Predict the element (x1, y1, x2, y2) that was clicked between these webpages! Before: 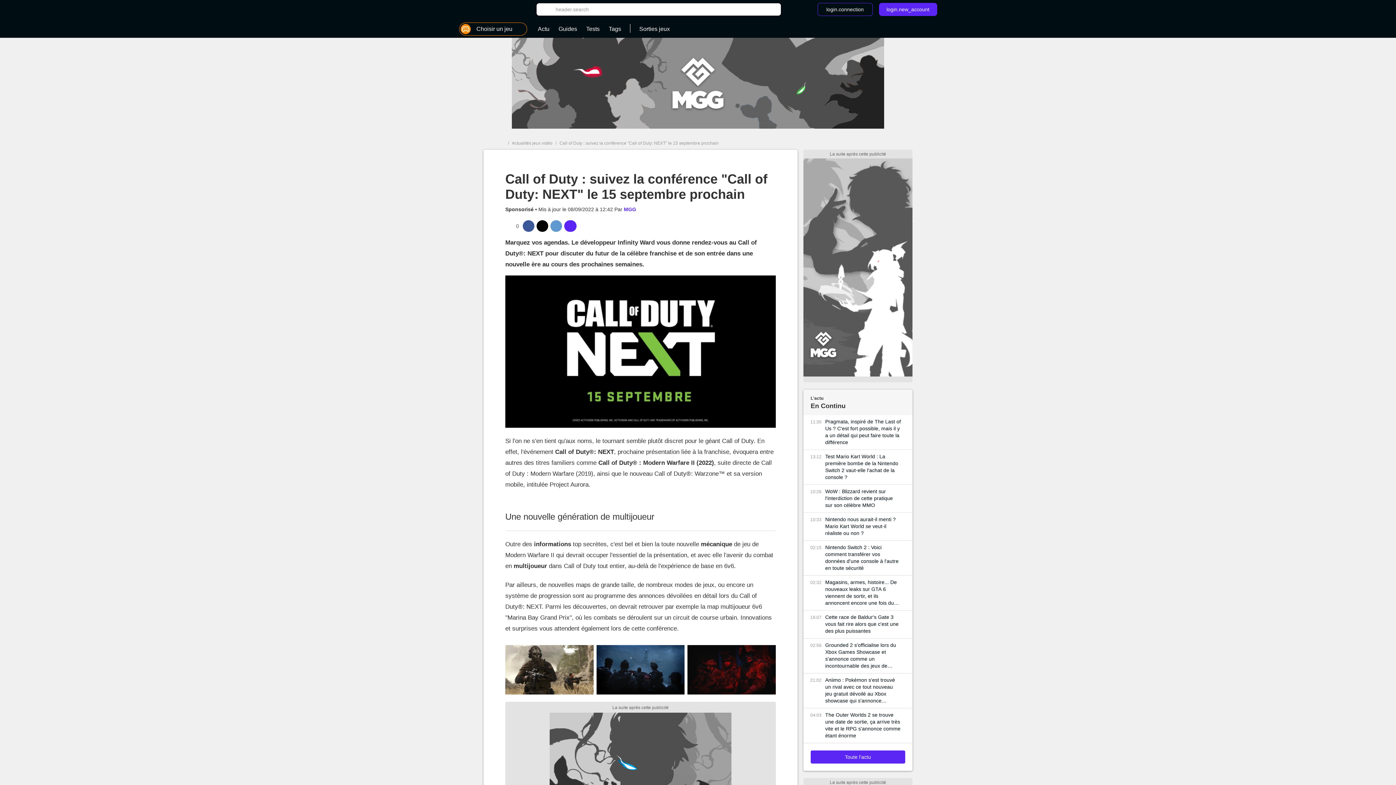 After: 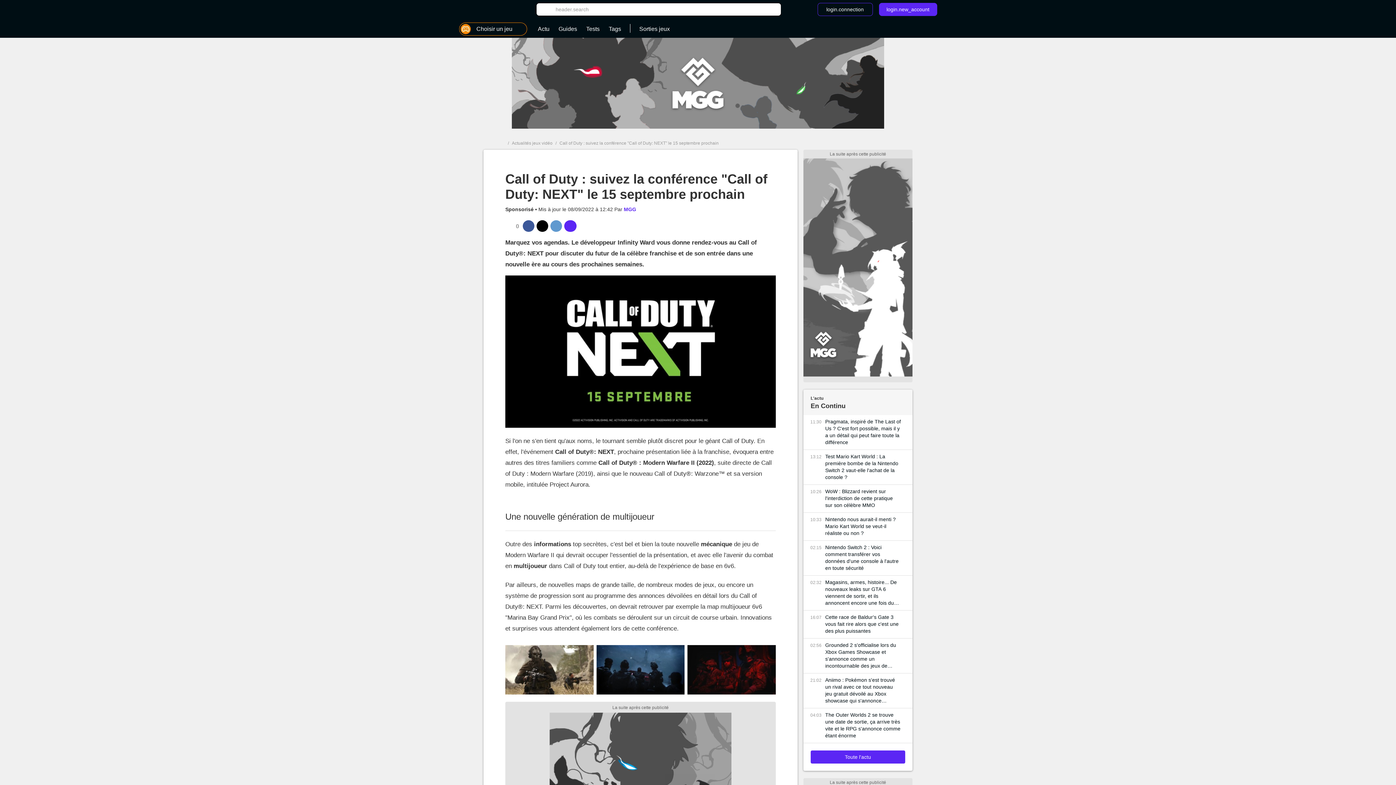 Action: bbox: (459, 22, 527, 35) label:  Choisir un jeu 